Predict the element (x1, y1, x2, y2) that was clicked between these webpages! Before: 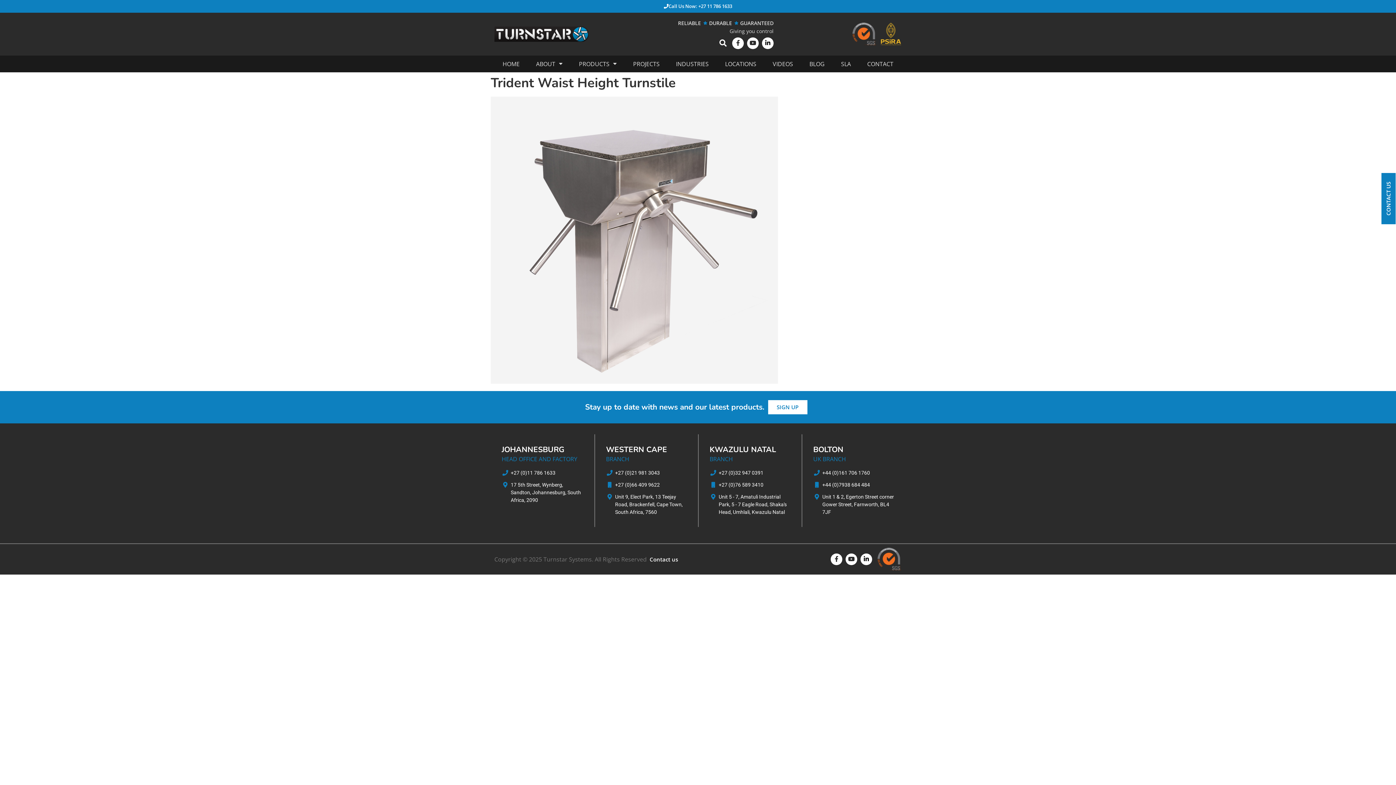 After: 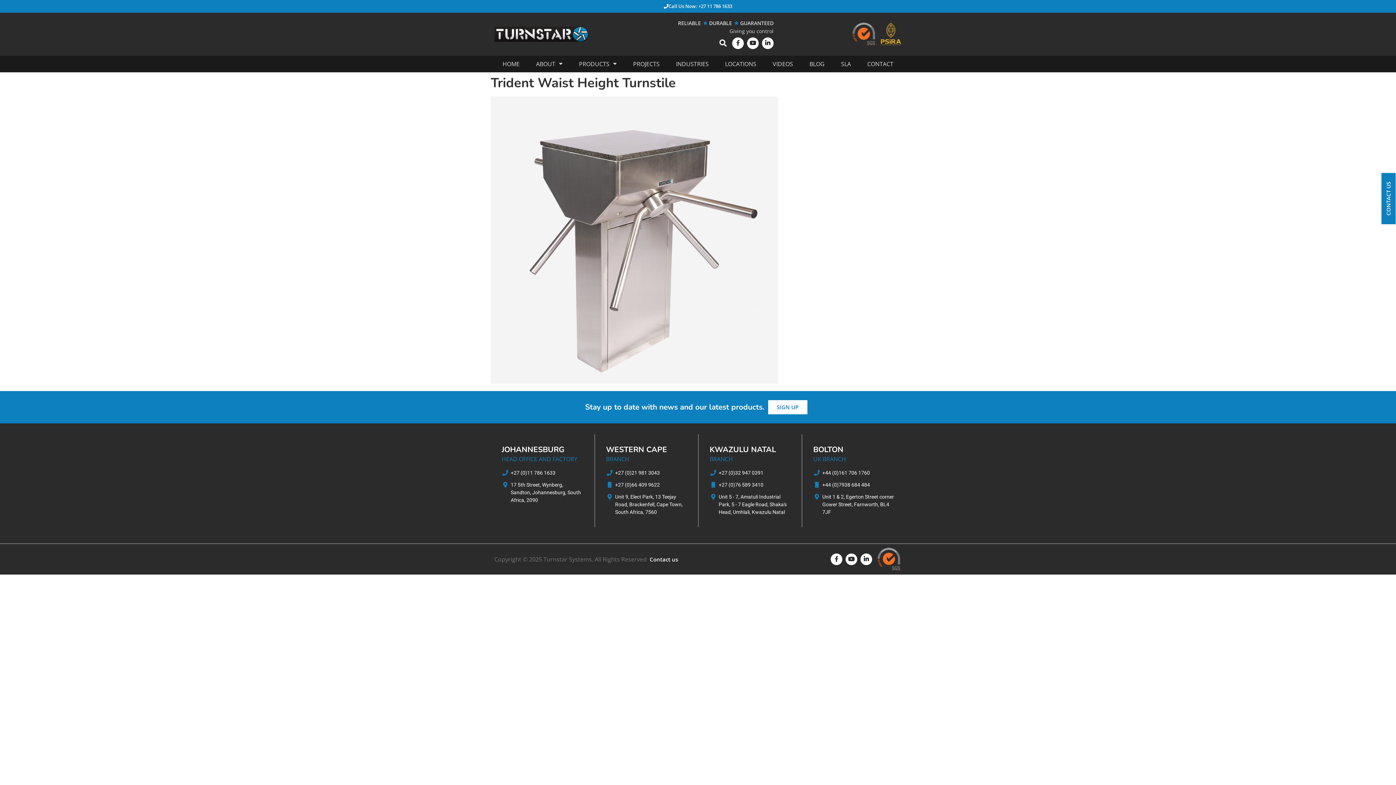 Action: bbox: (709, 481, 790, 489) label: +27 (0)76 589 3410